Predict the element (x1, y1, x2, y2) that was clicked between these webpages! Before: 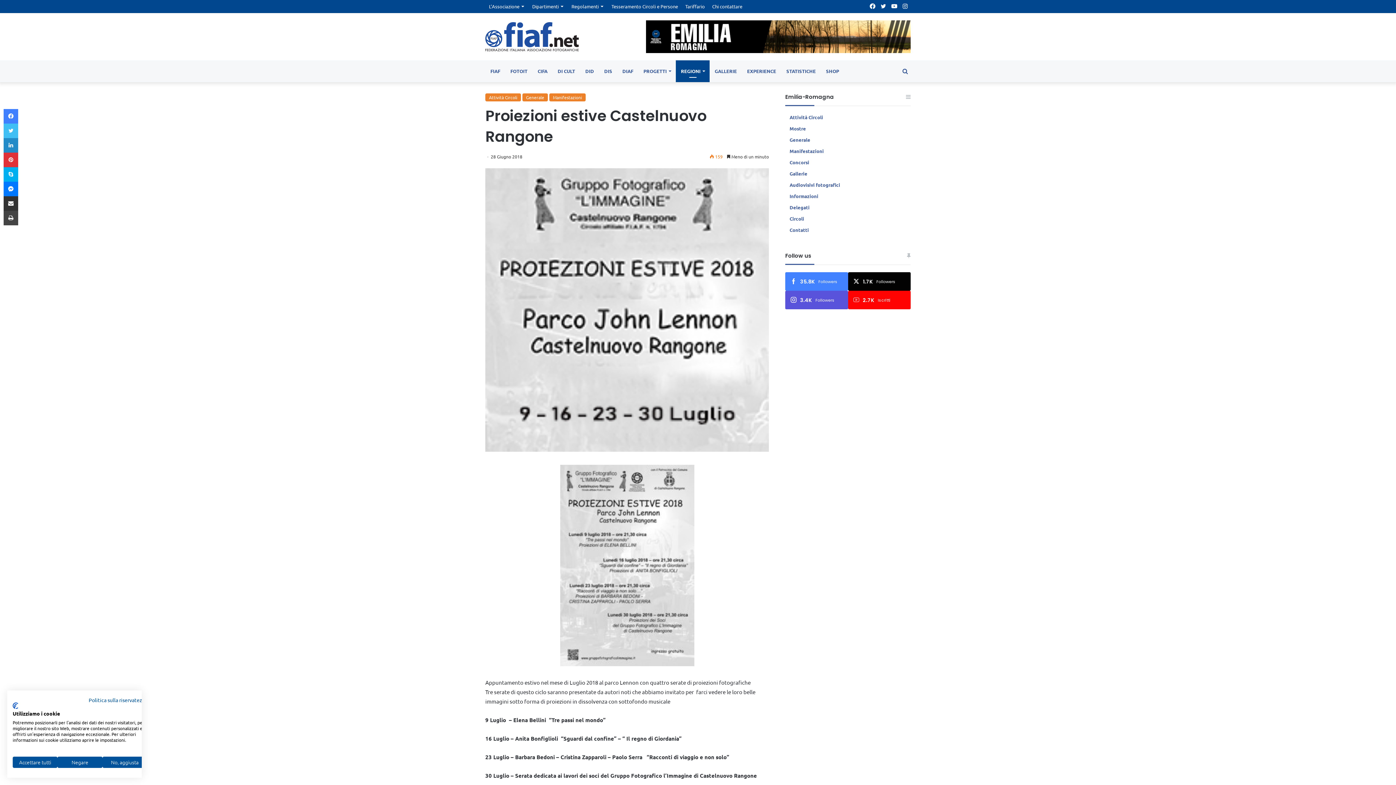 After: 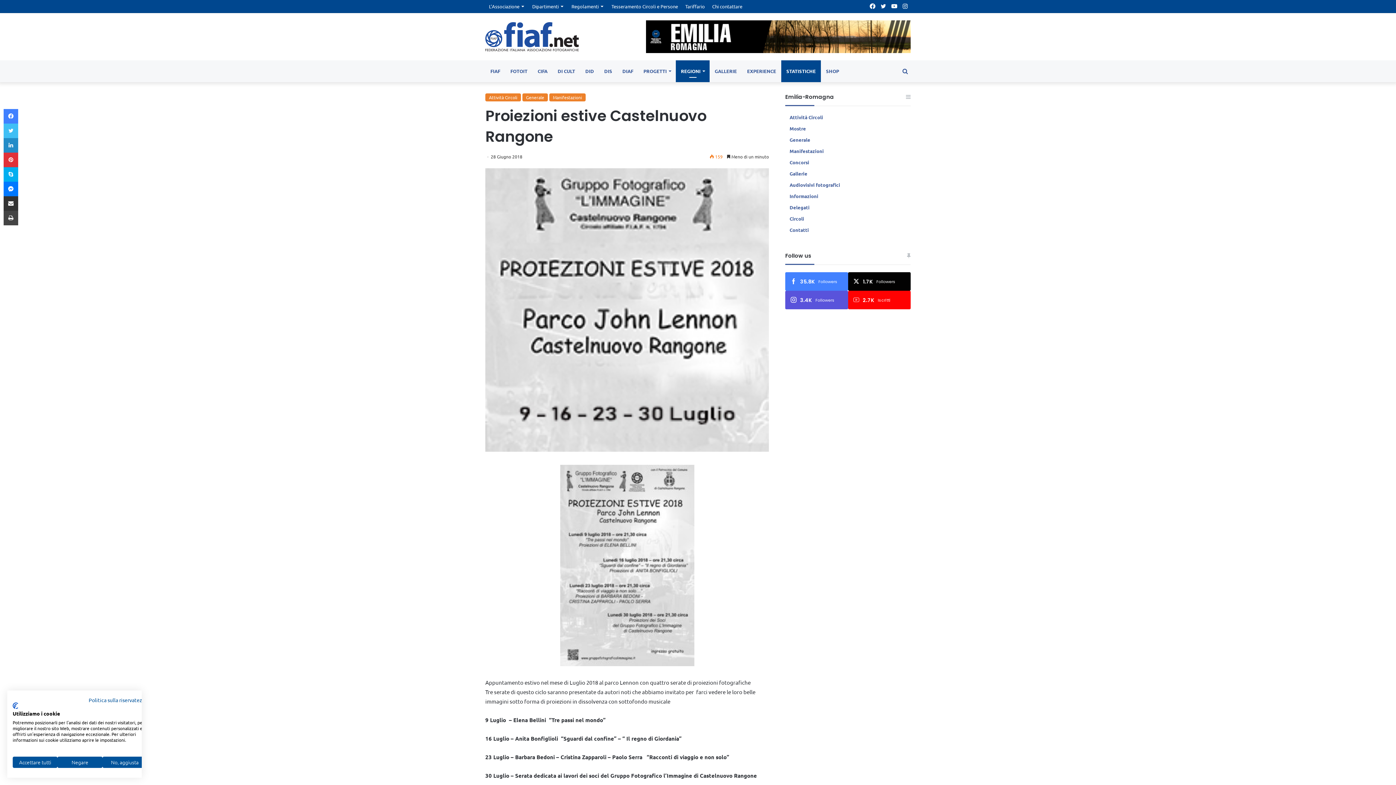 Action: label: STATISTICHE bbox: (781, 60, 821, 82)